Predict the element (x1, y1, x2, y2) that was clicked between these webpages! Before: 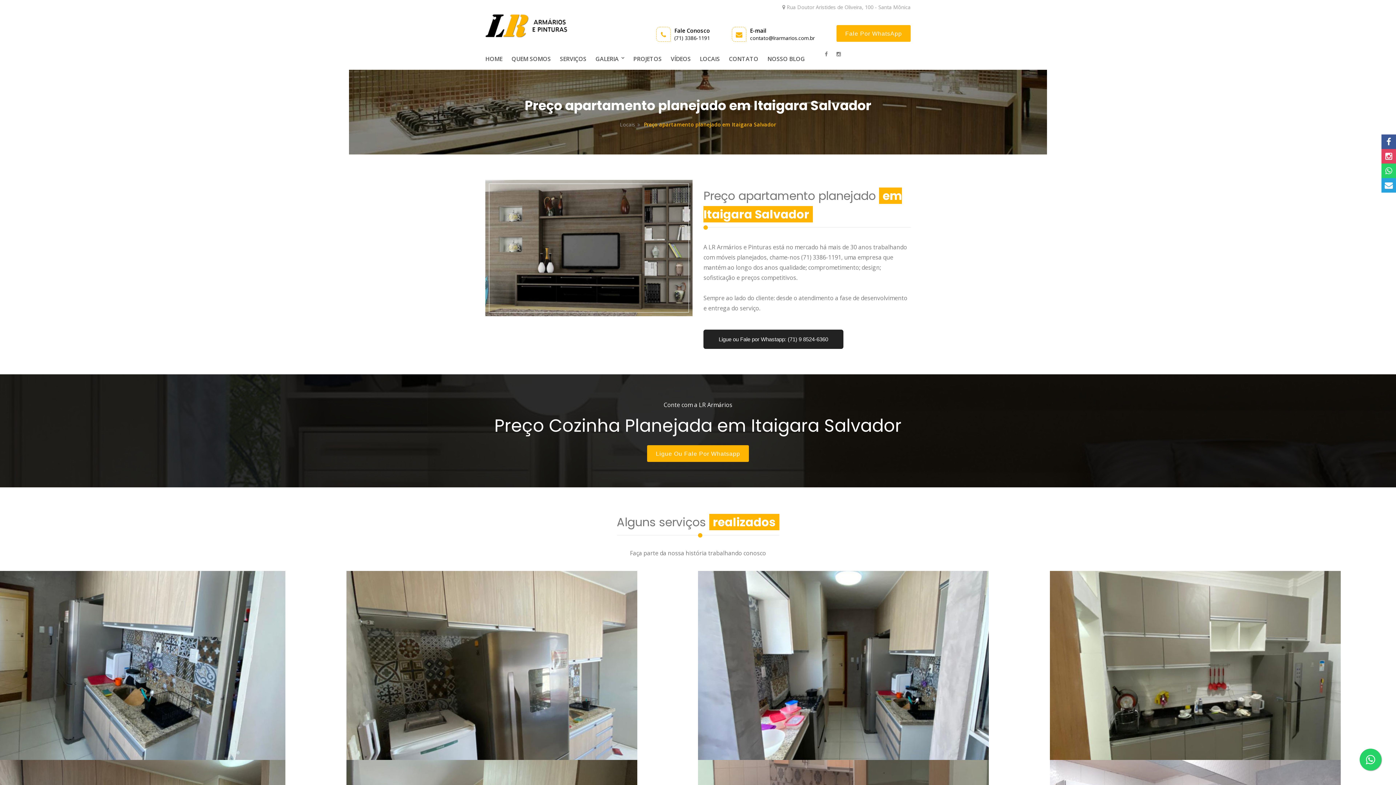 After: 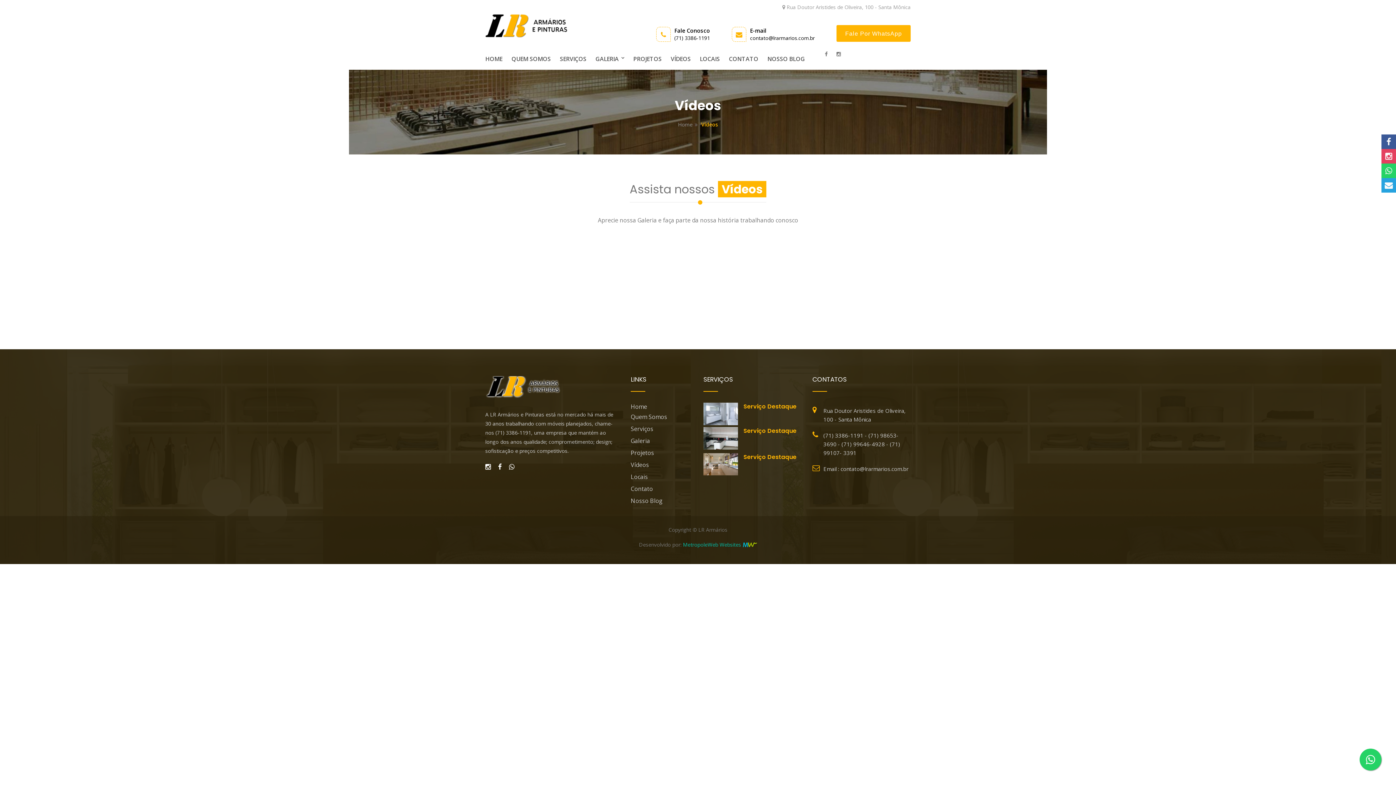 Action: label: VÍDEOS bbox: (670, 48, 690, 69)